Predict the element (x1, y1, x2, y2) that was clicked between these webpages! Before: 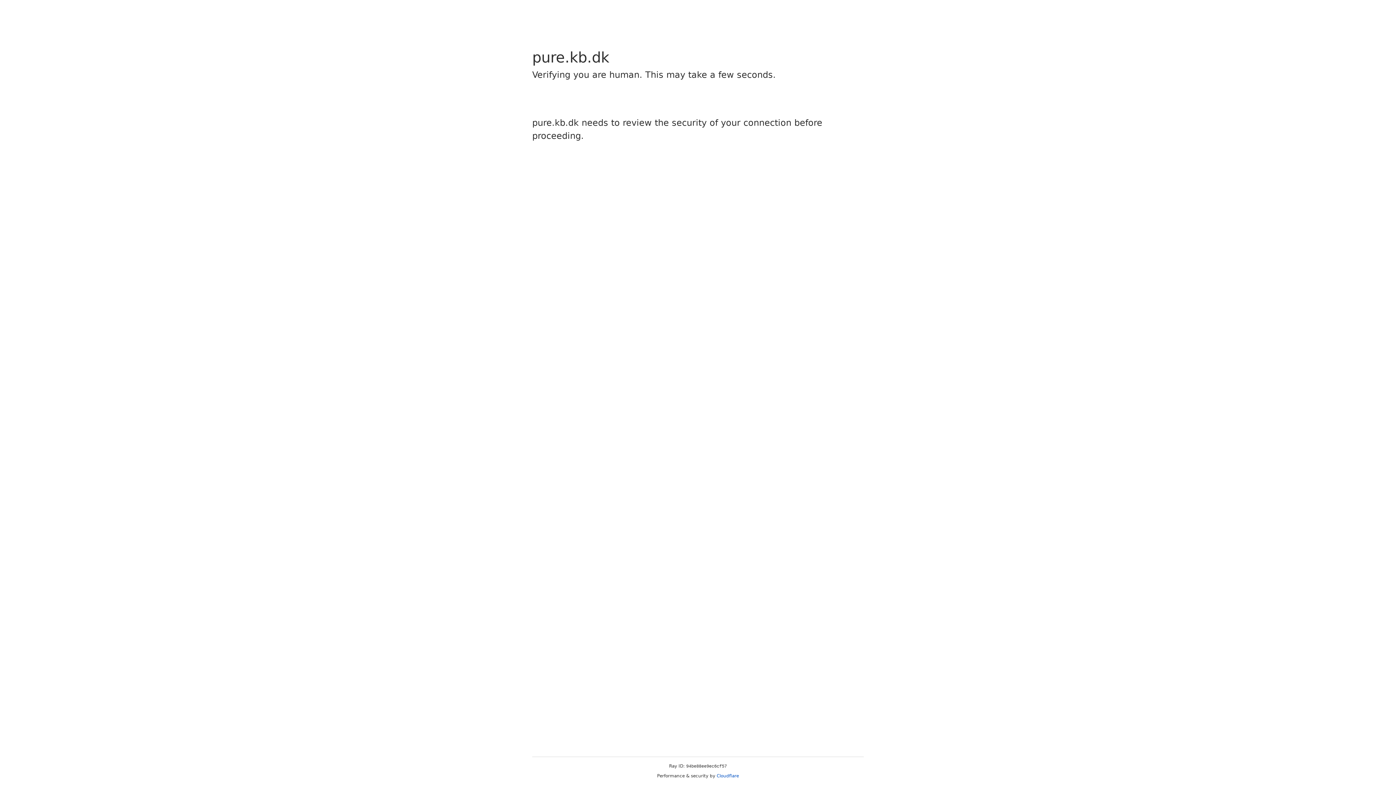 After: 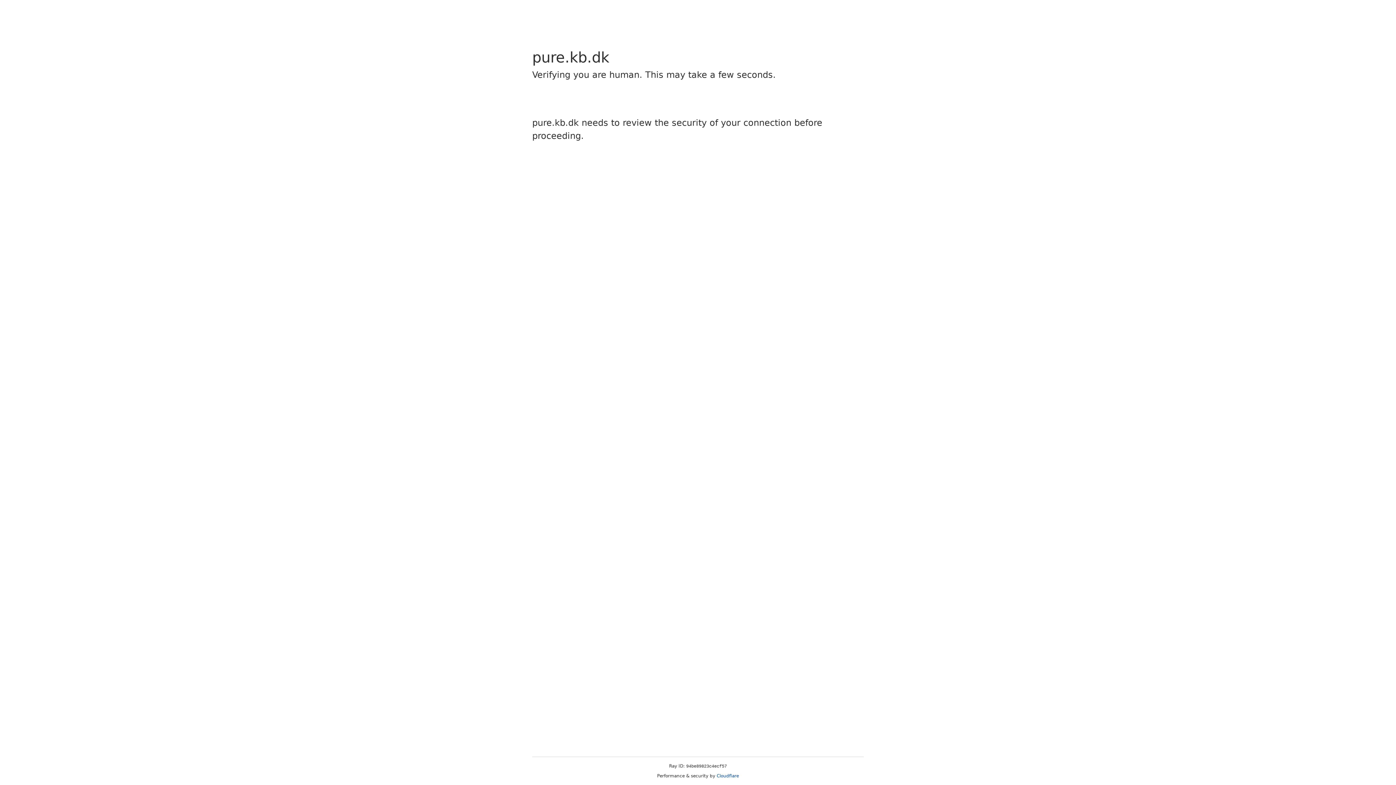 Action: bbox: (716, 773, 739, 778) label: Cloudflare